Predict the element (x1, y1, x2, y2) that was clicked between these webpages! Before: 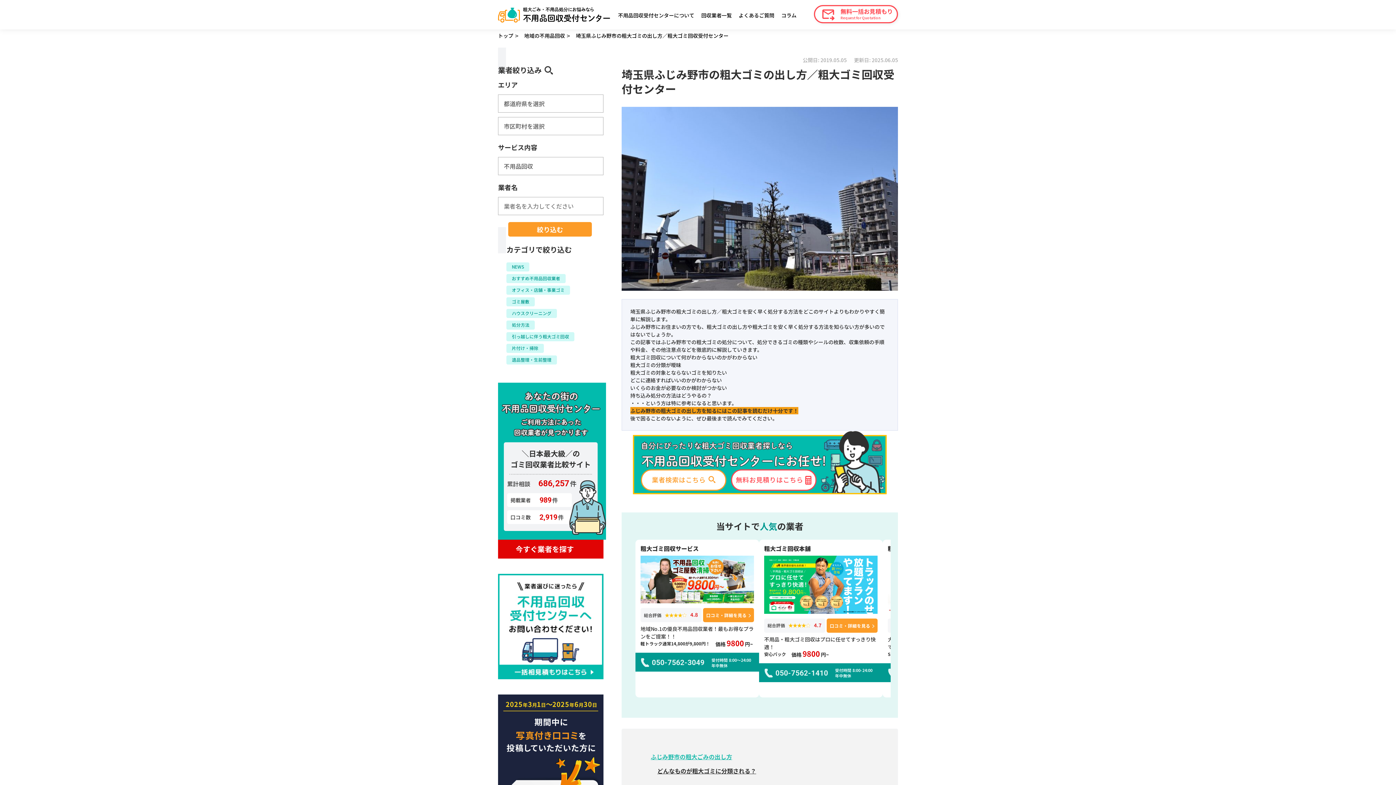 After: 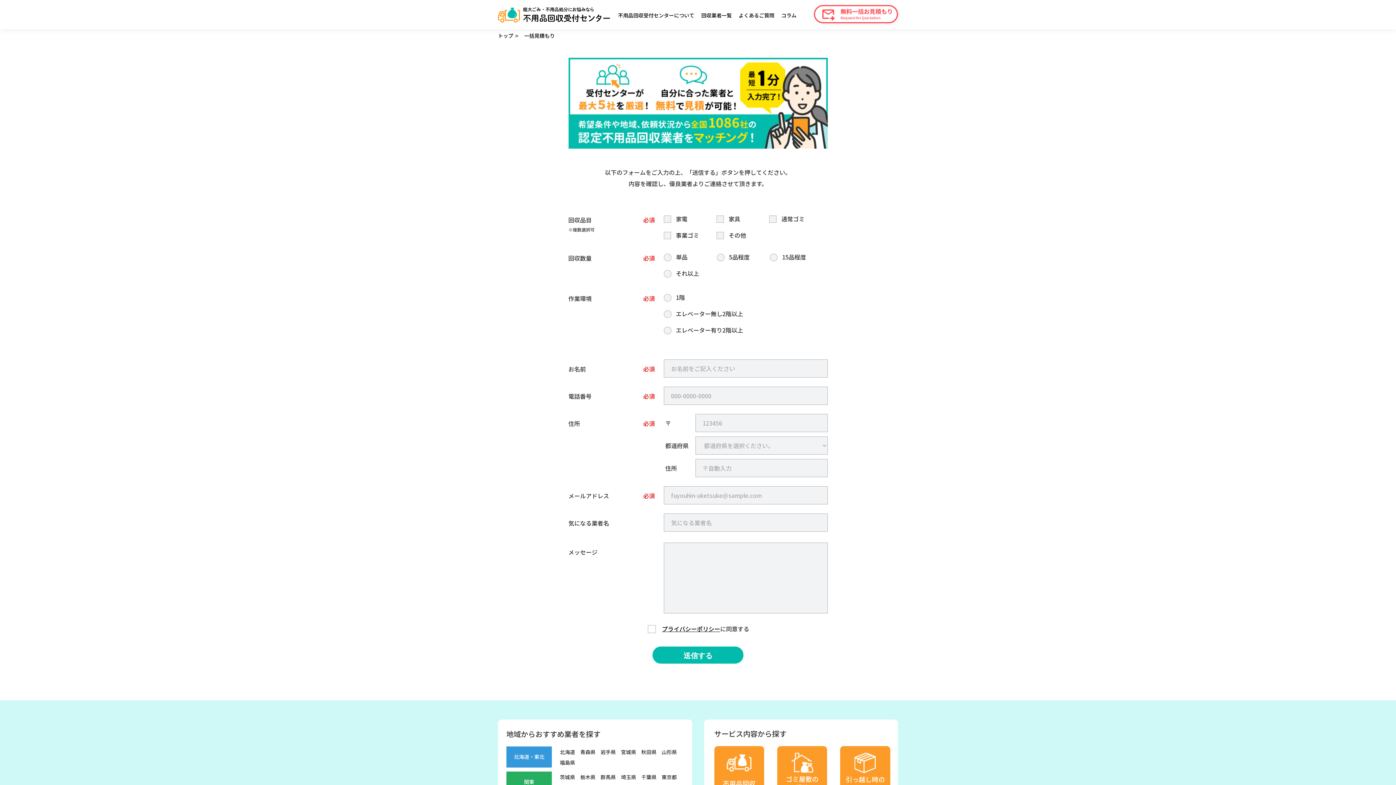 Action: bbox: (498, 574, 603, 581)